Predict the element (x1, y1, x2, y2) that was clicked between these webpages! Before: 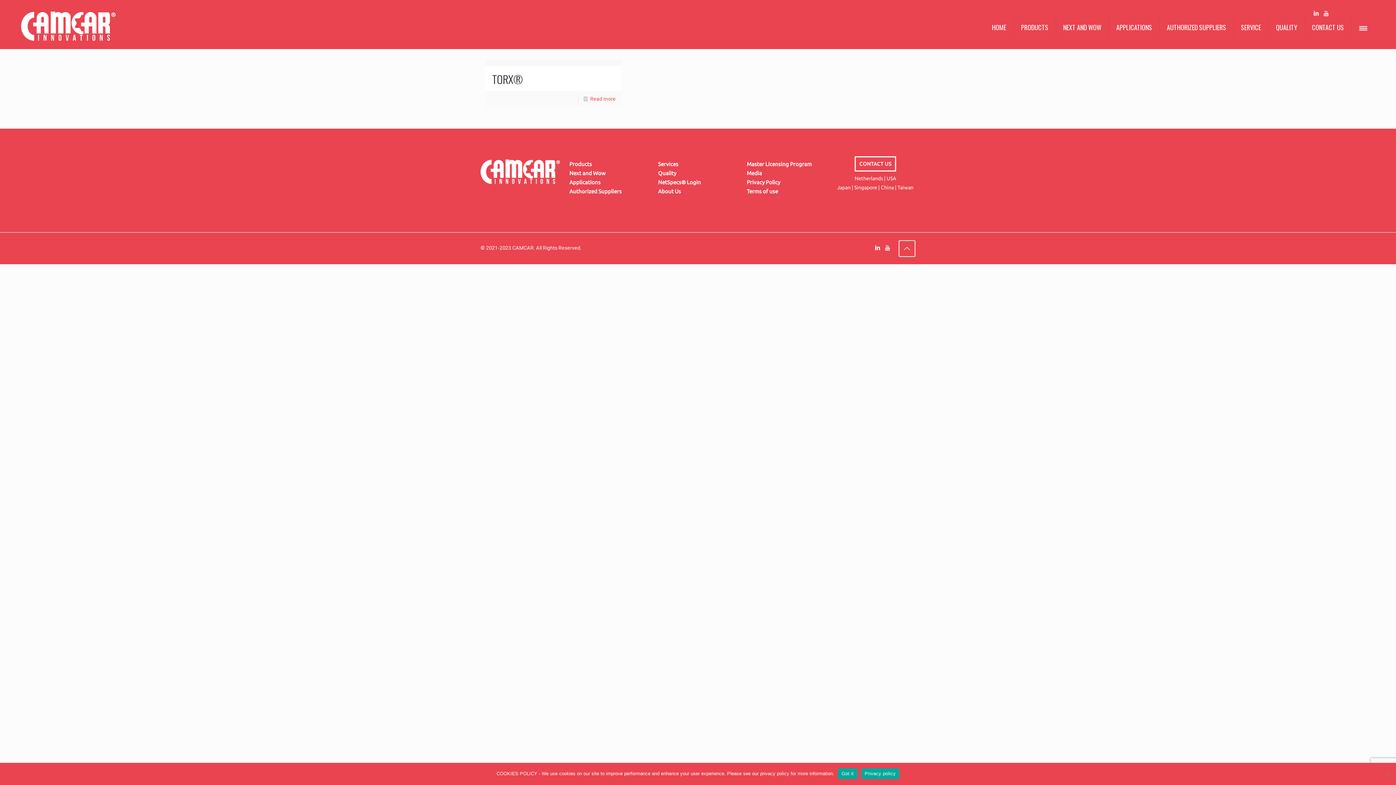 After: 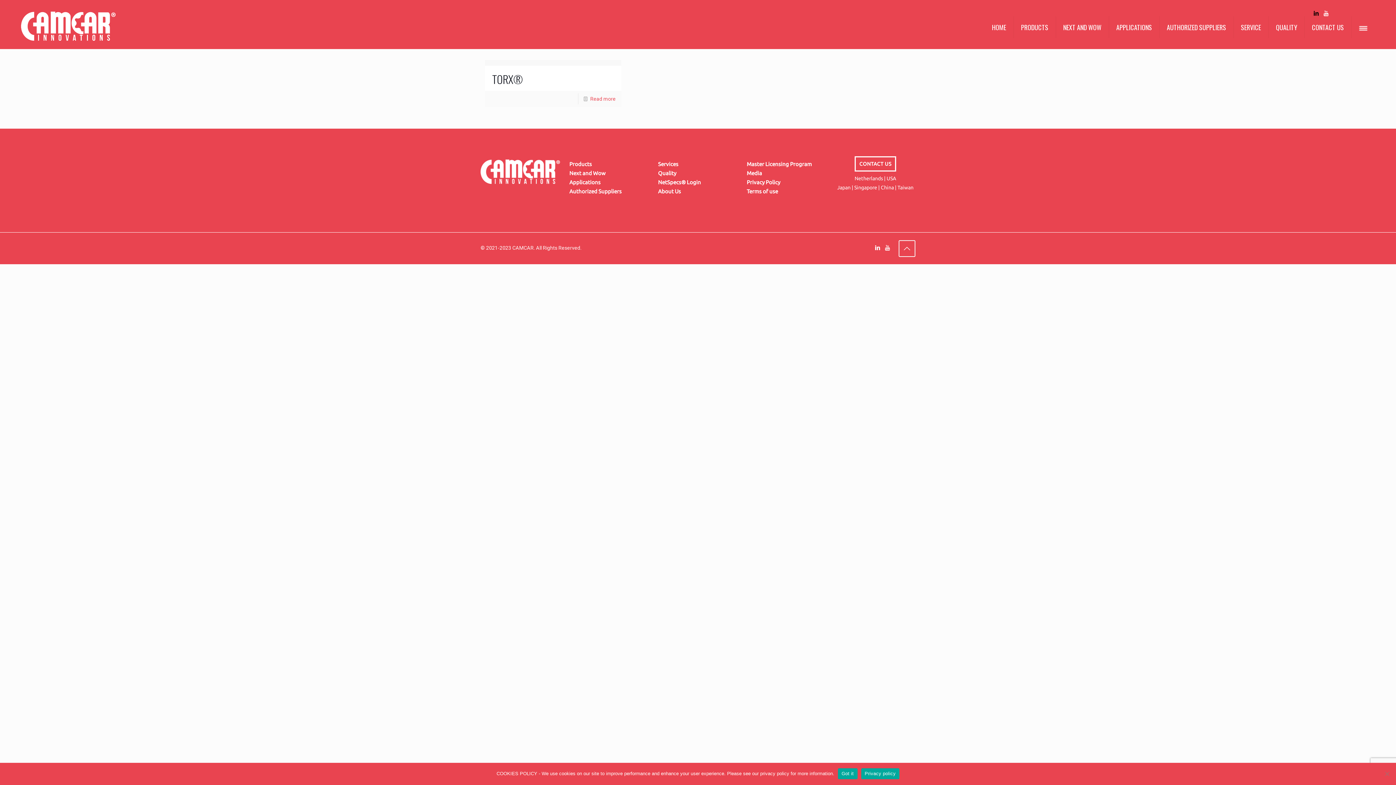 Action: bbox: (1312, 10, 1320, 16)